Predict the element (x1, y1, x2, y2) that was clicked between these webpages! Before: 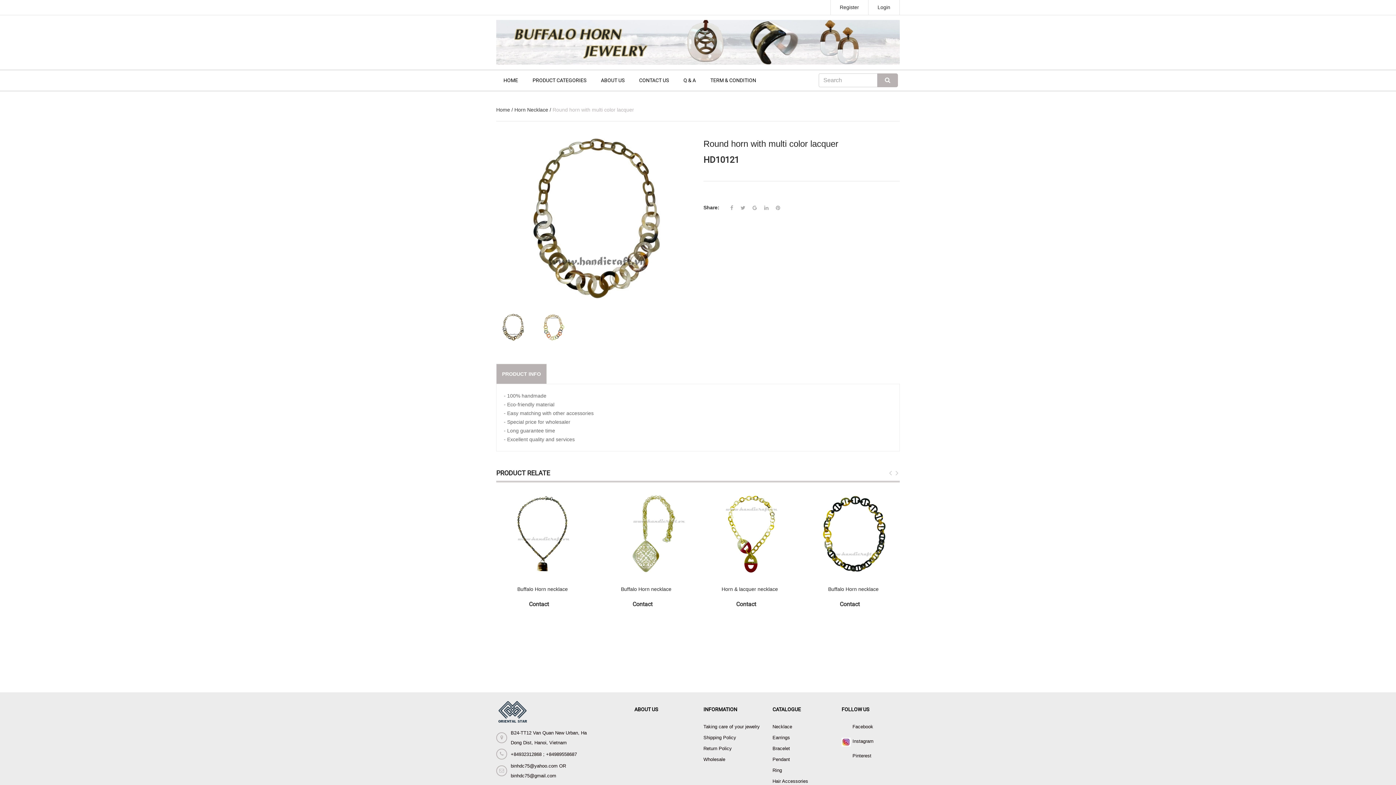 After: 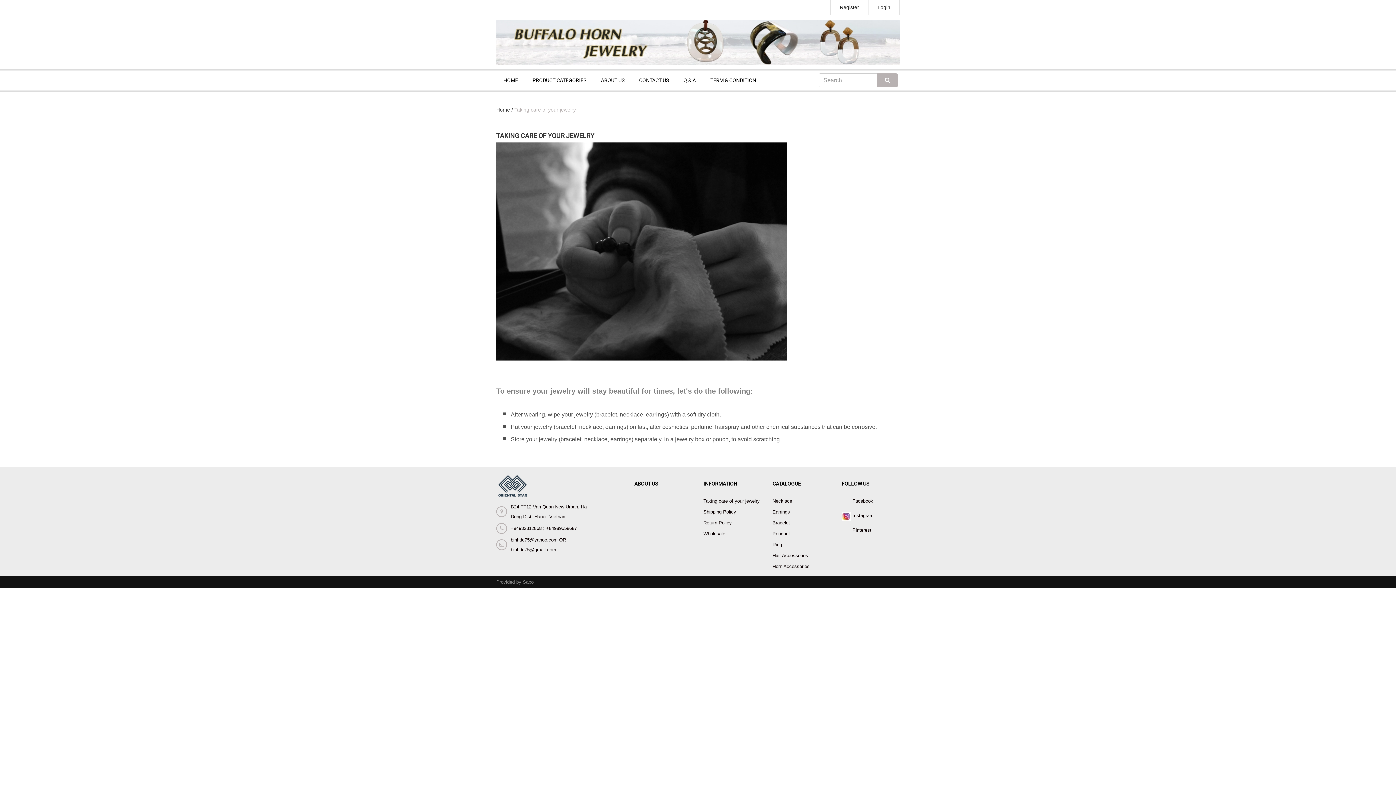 Action: bbox: (703, 724, 760, 729) label: Taking care of your jewelry